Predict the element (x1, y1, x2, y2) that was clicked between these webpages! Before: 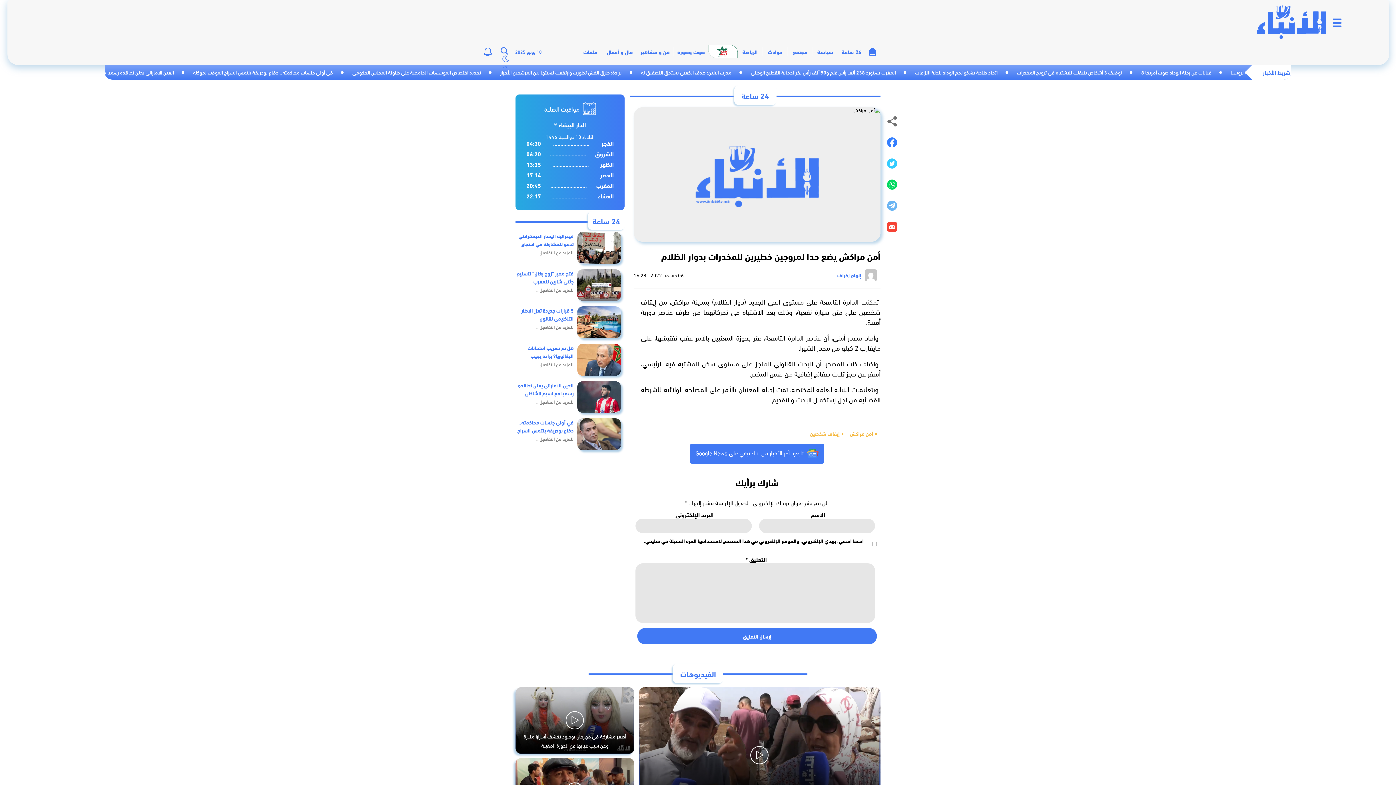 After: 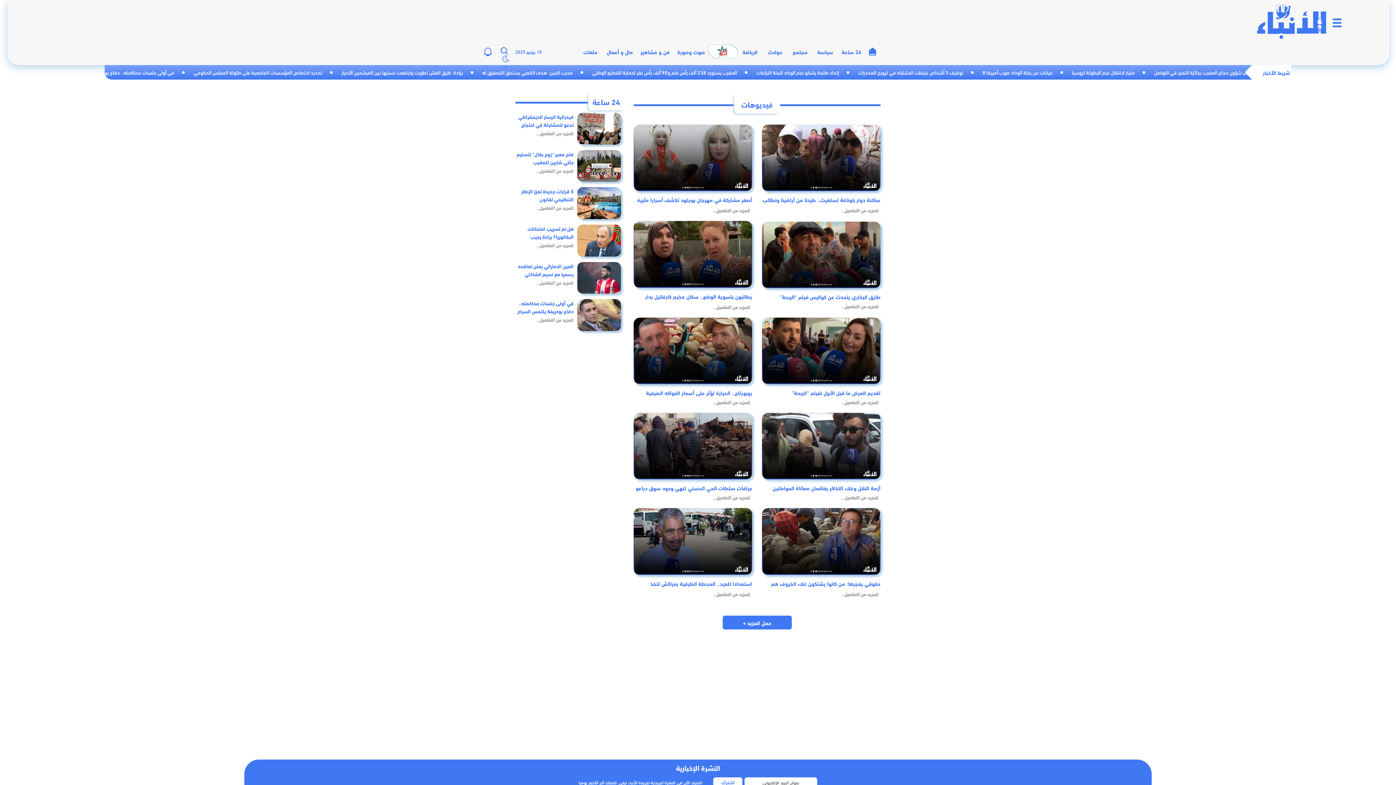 Action: bbox: (673, 46, 708, 56) label: صوت وصورة